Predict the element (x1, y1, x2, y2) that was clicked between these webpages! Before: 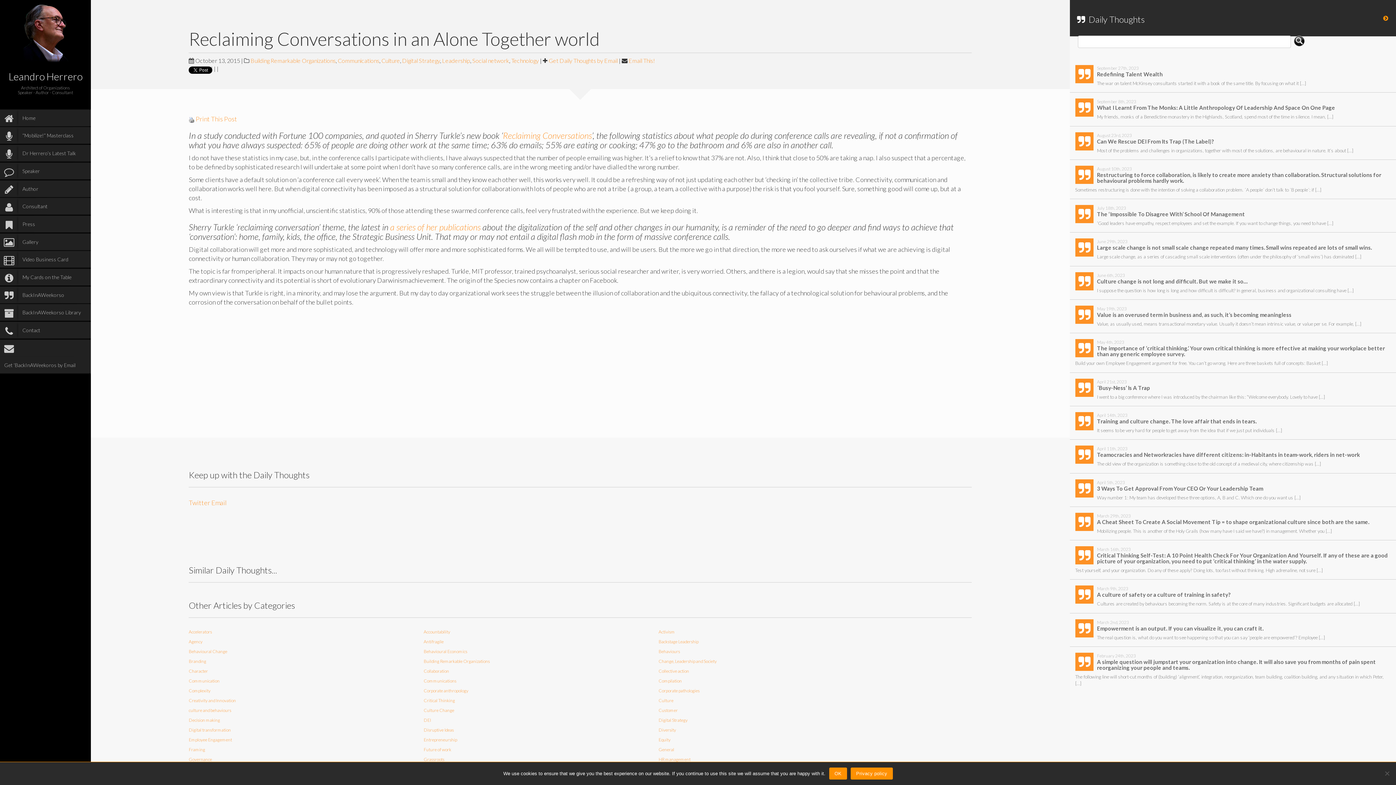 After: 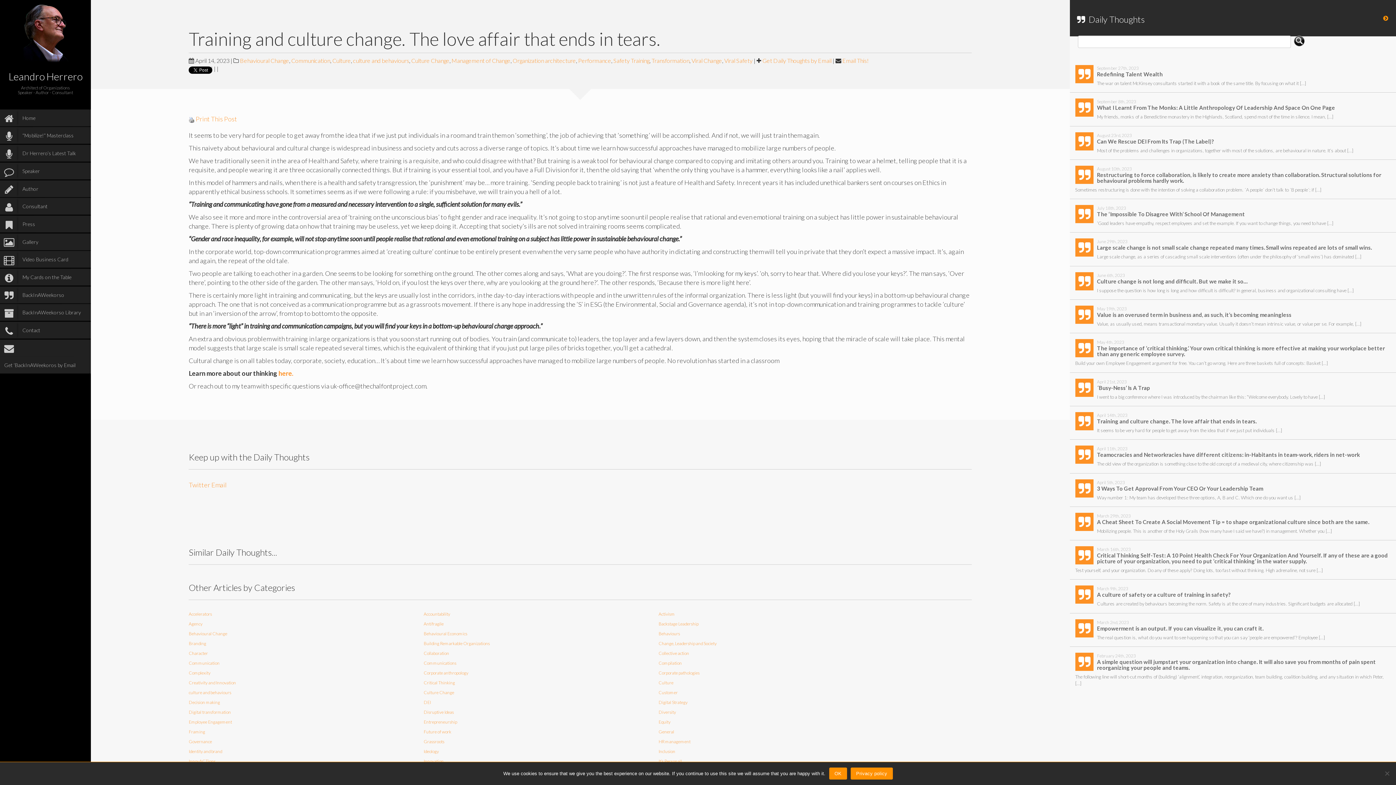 Action: label: April 14th, 2023
Training and culture change. The love affair that ends in tears.

It seems to be very hard for people to get away from the idea that if we just put individuals […] bbox: (1075, 412, 1390, 434)